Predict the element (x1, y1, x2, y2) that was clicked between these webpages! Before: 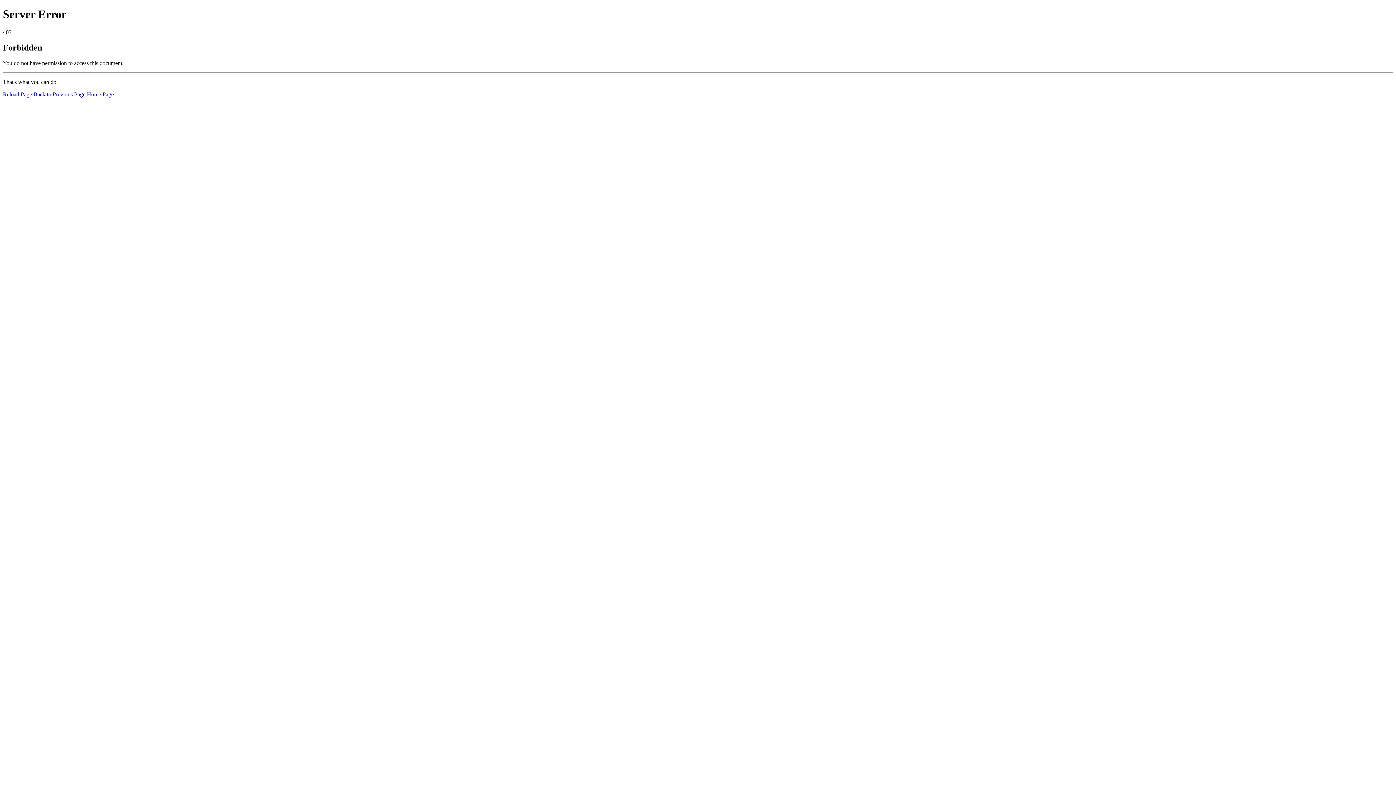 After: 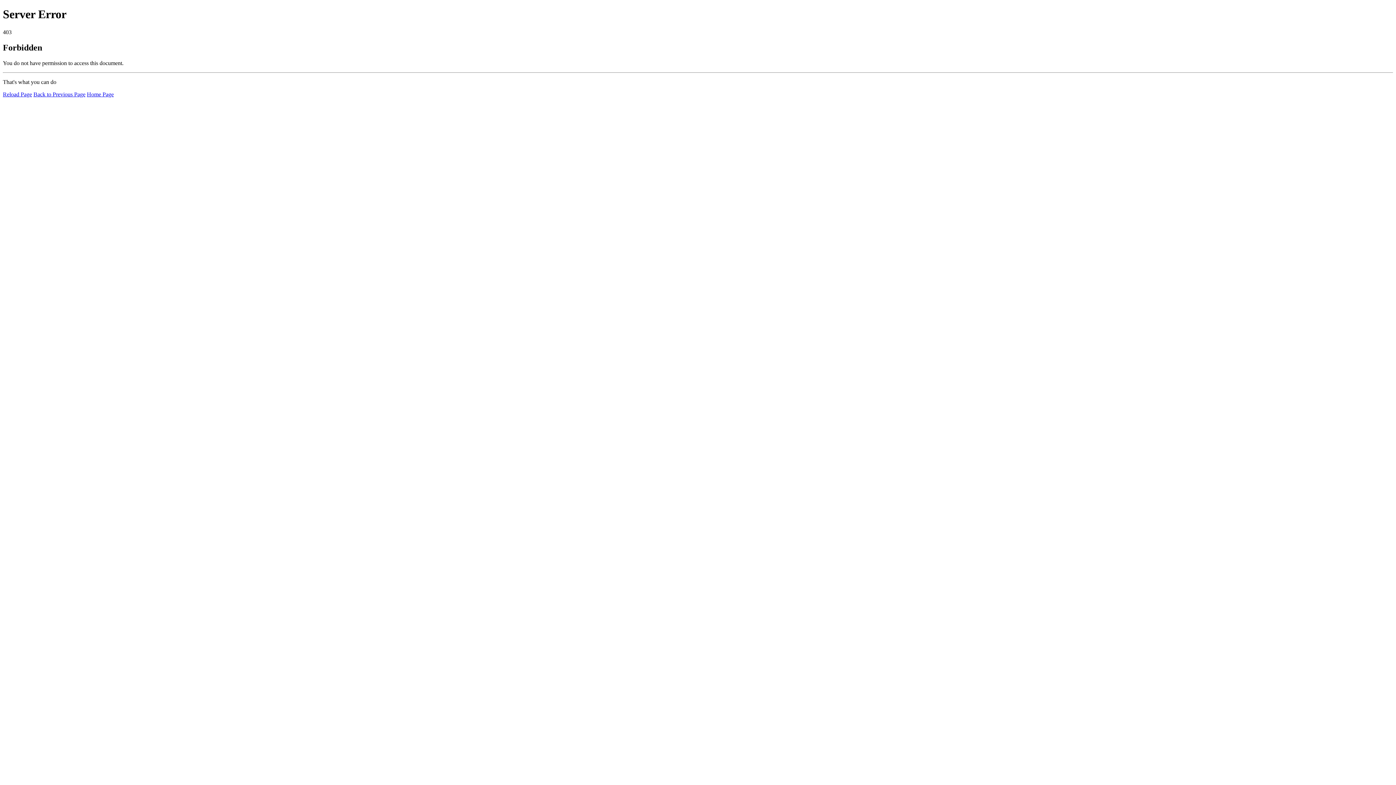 Action: label: Reload Page bbox: (2, 91, 32, 97)